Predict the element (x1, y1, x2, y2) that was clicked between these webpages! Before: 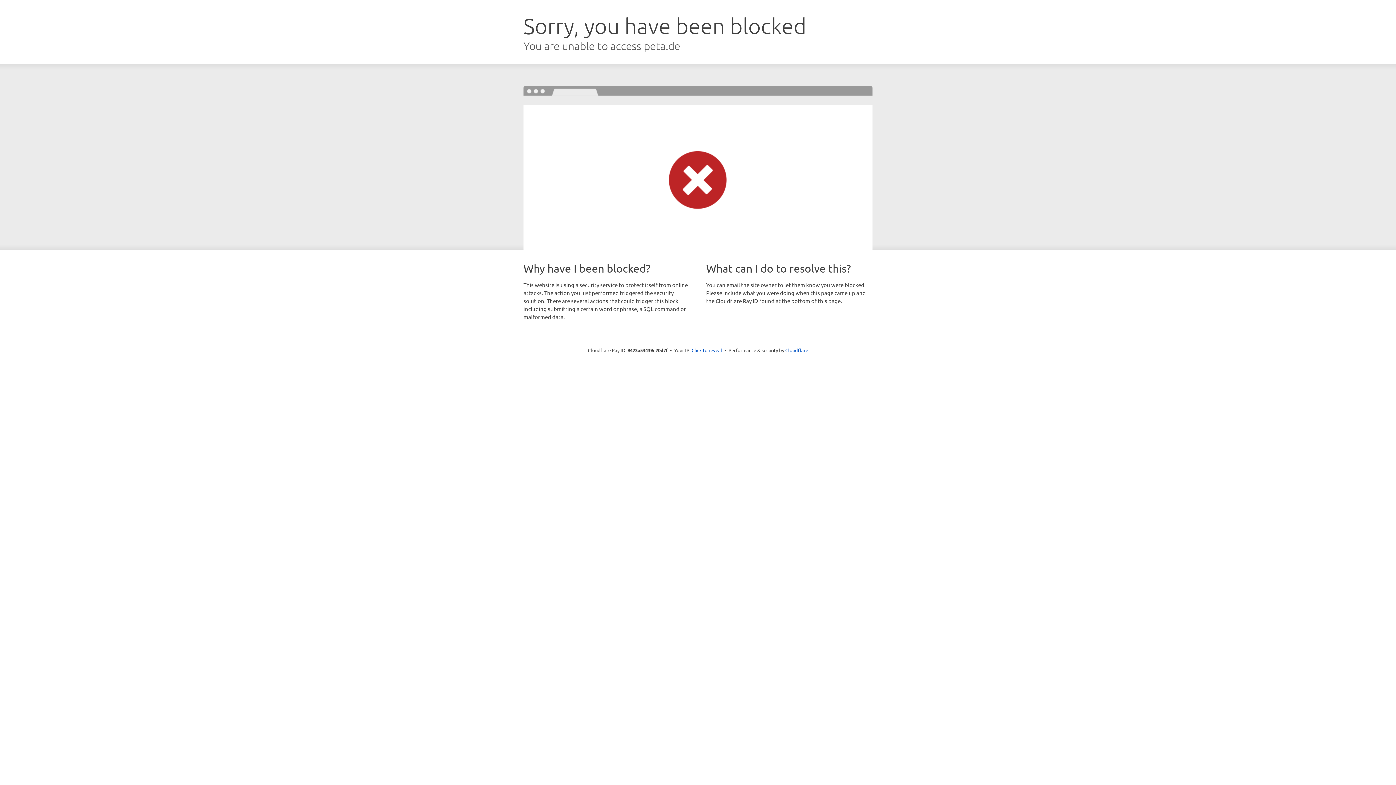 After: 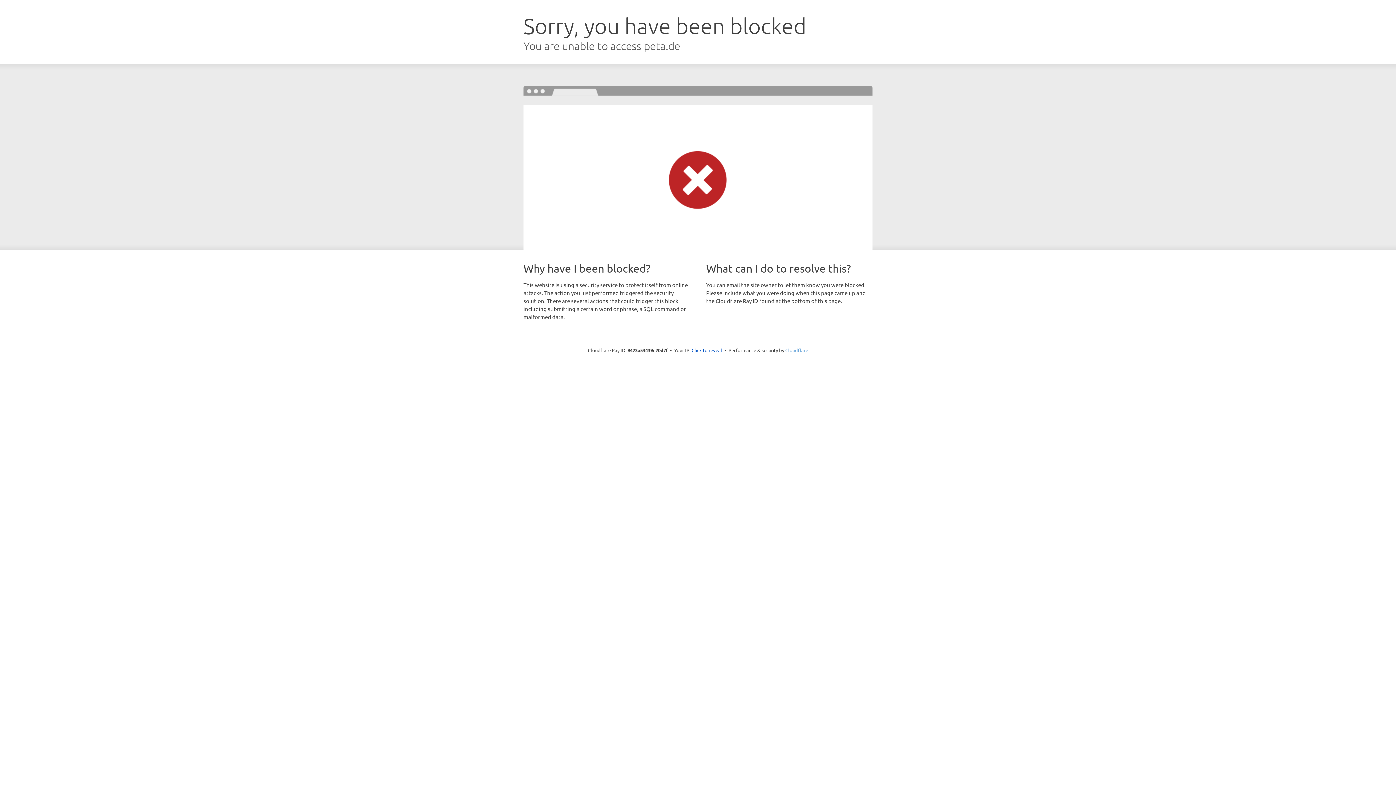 Action: label: Cloudflare bbox: (785, 347, 808, 353)